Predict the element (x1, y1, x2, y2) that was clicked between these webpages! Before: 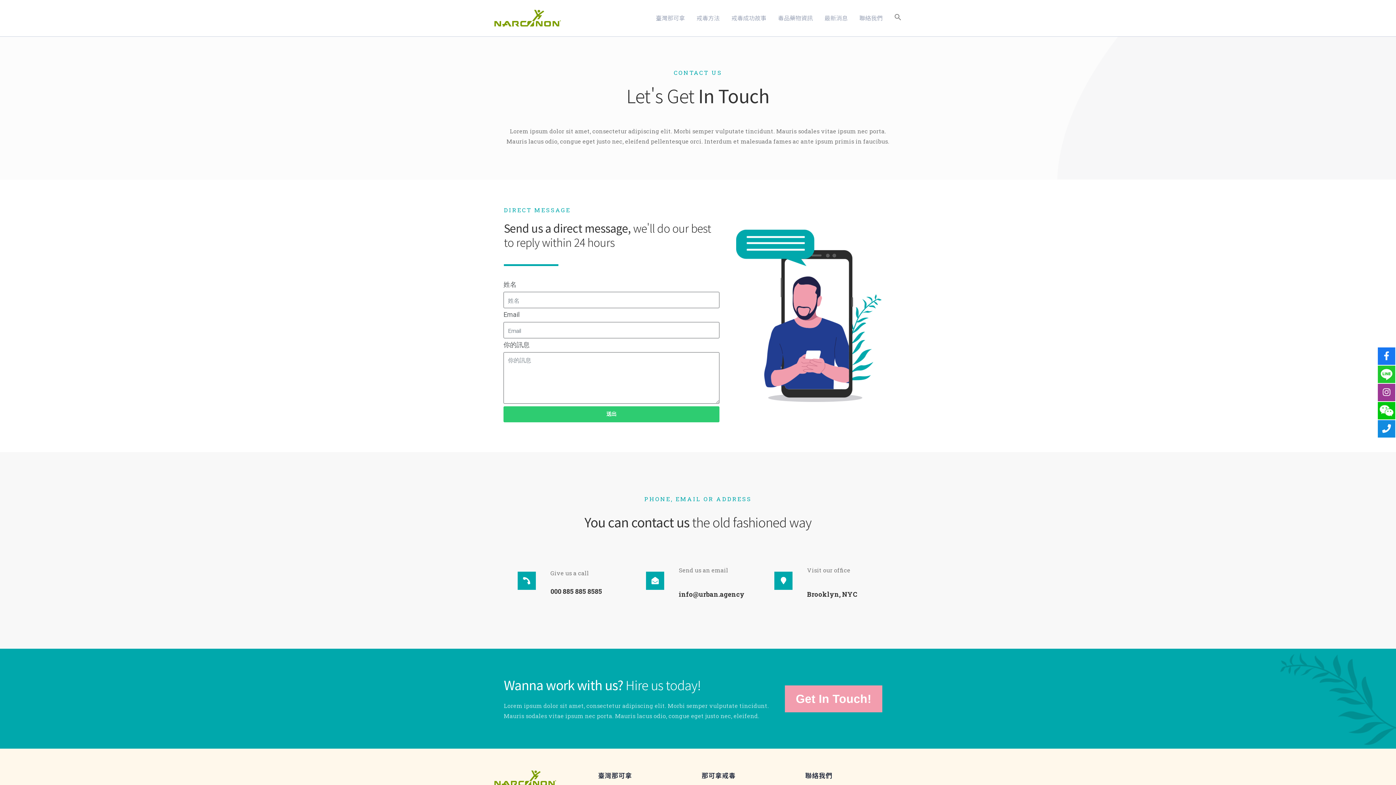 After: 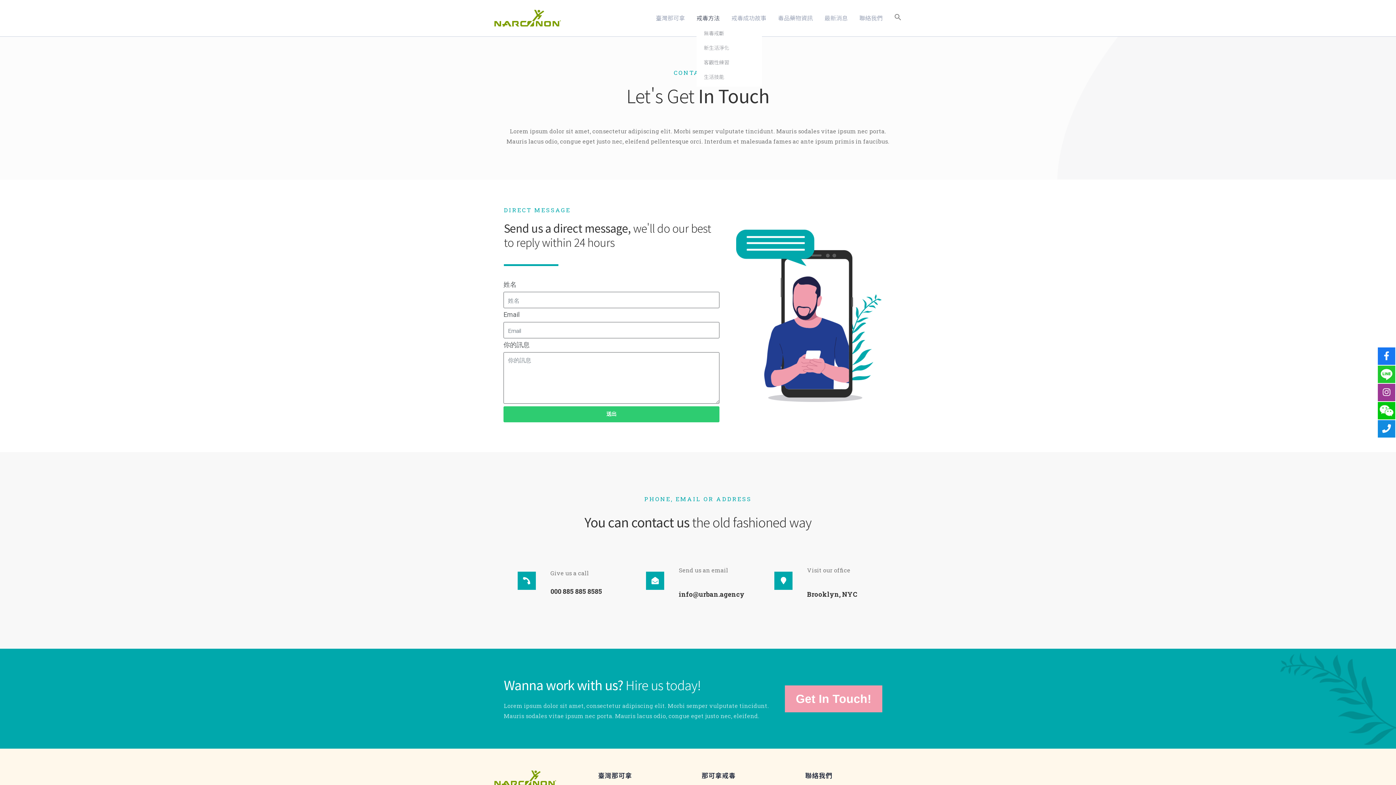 Action: label: 戒毒方法 bbox: (696, 13, 720, 22)